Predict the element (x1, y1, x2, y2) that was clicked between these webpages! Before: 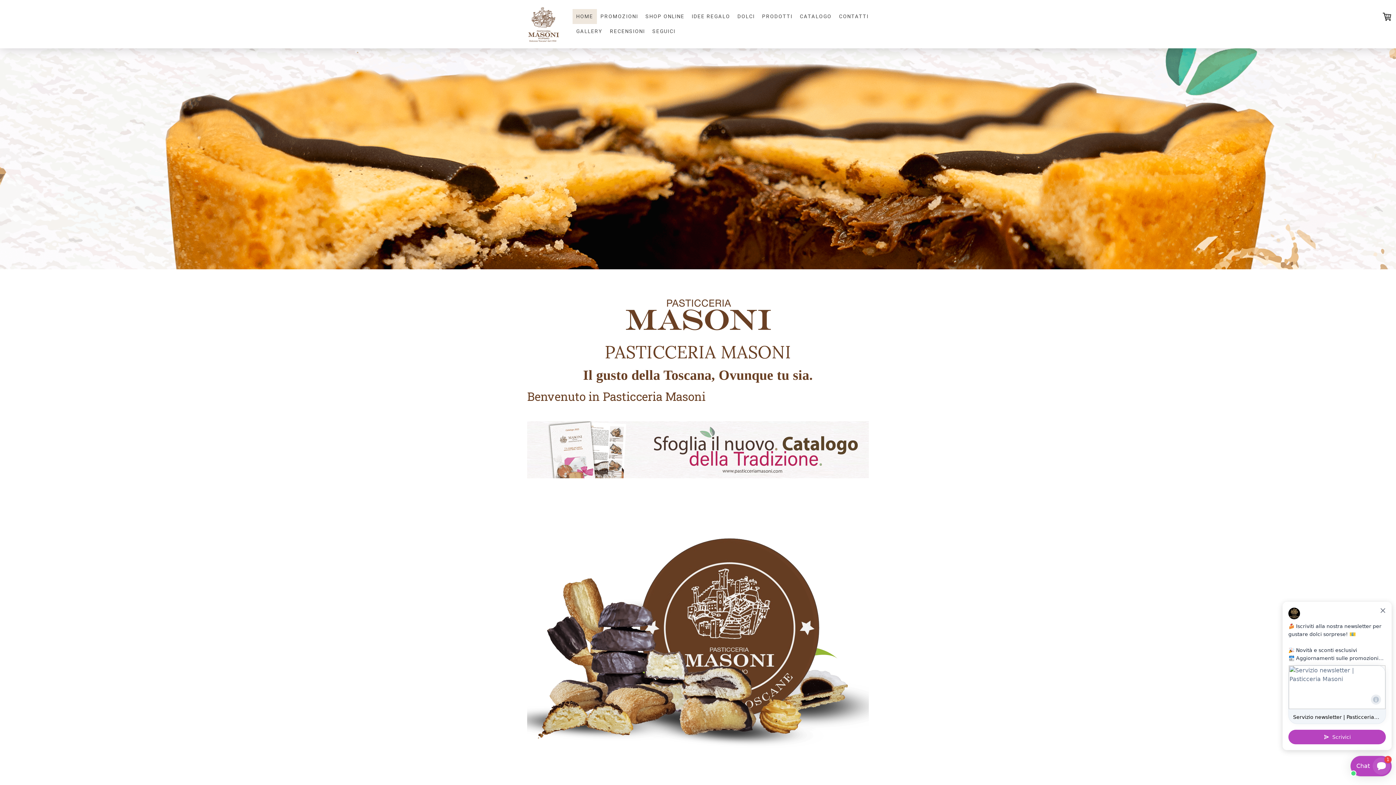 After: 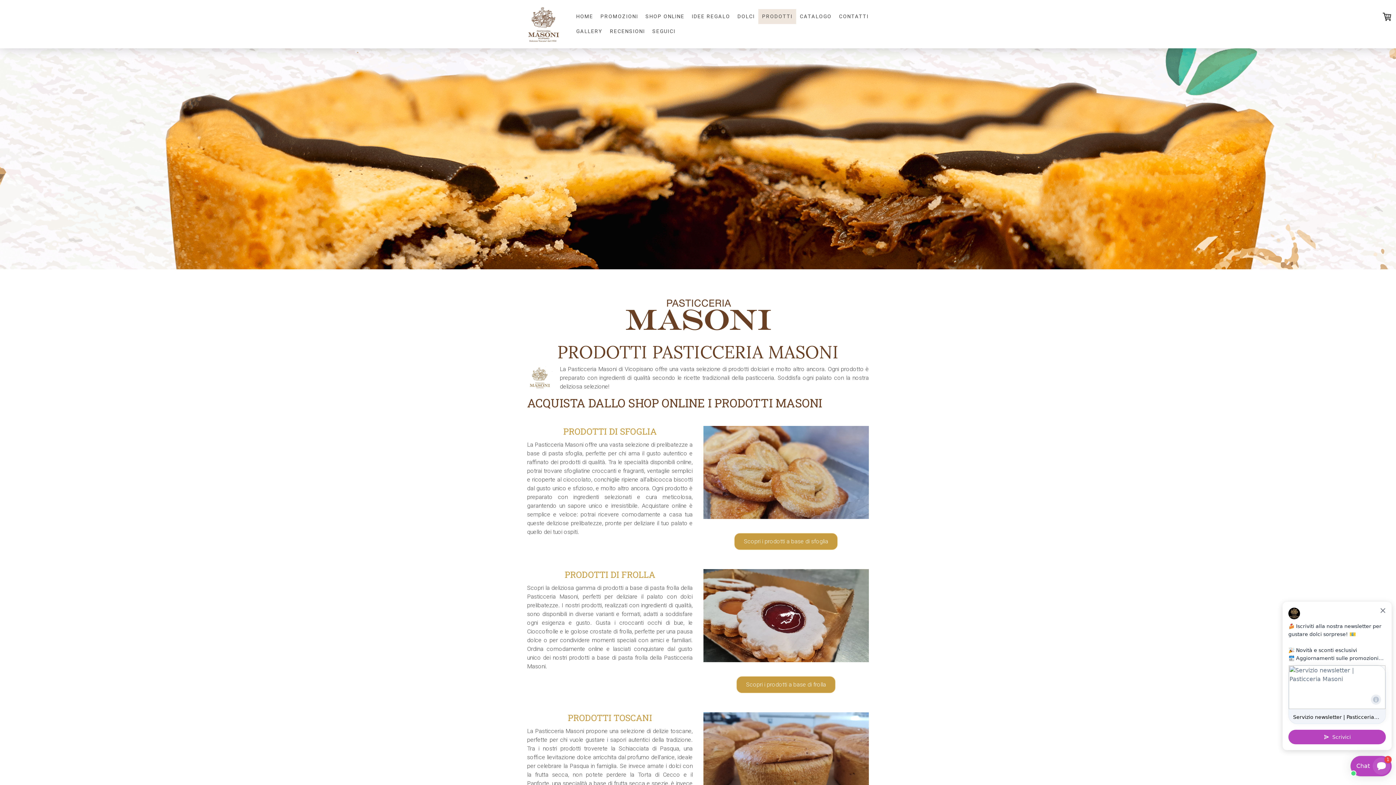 Action: bbox: (758, 9, 796, 24) label: PRODOTTI